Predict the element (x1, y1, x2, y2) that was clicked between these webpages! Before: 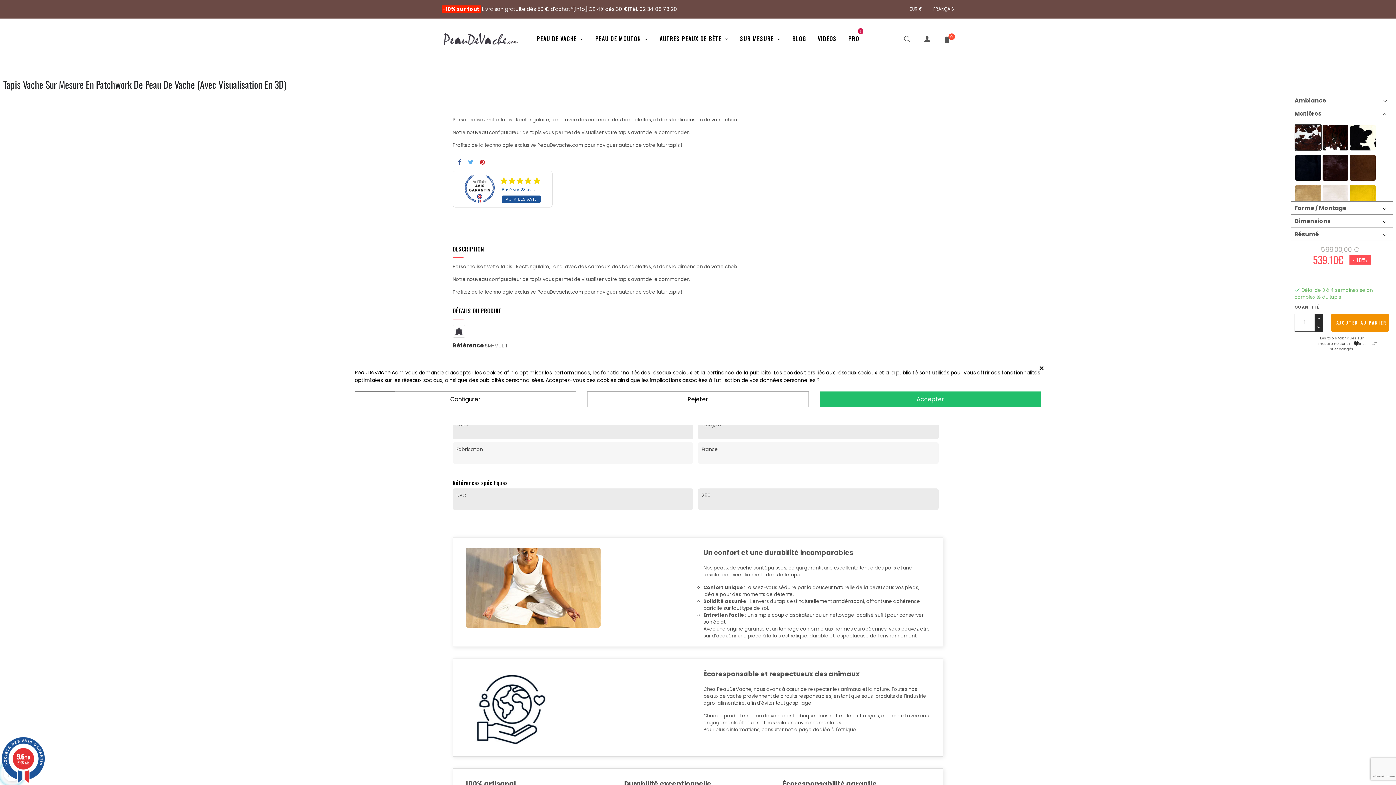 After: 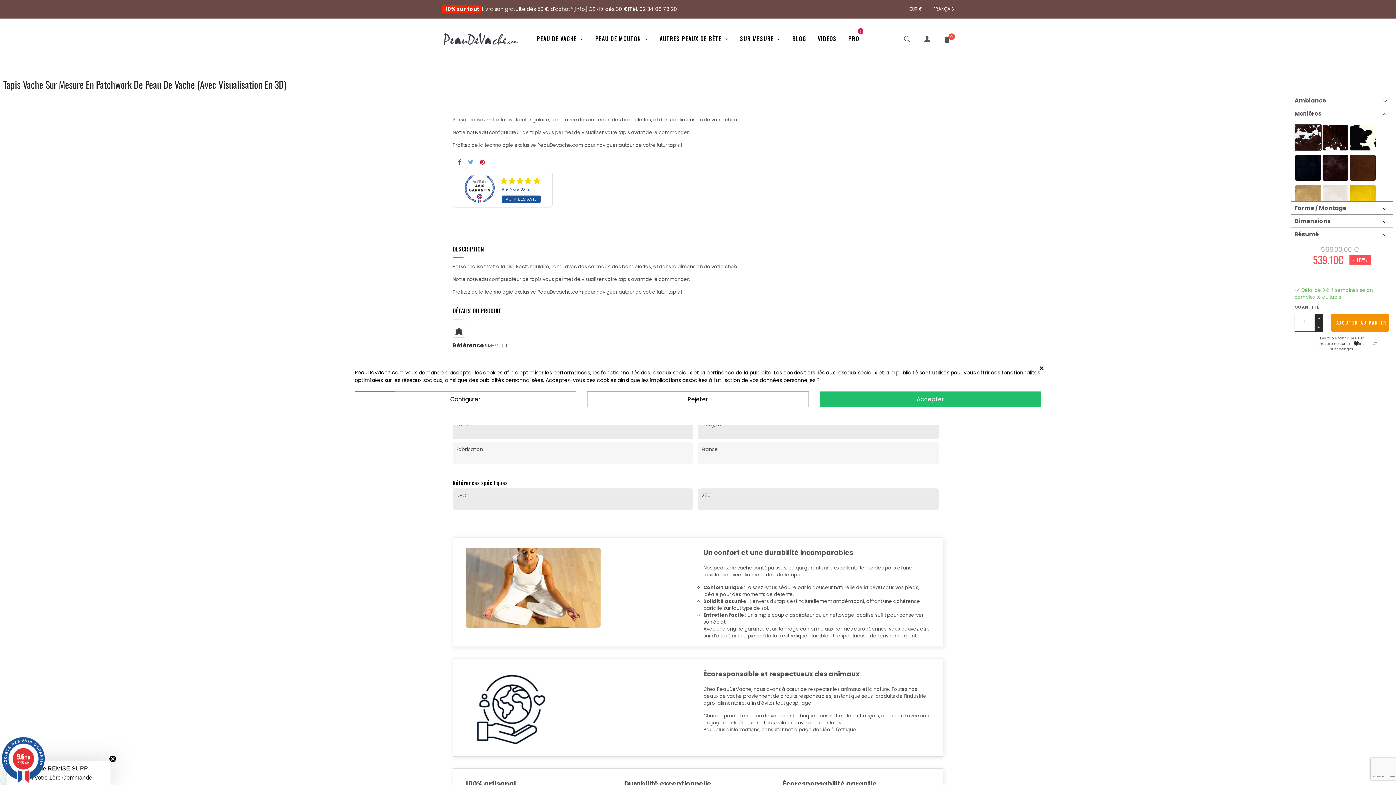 Action: label: 9.6/10
2195 avis bbox: (0, 737, 46, 783)